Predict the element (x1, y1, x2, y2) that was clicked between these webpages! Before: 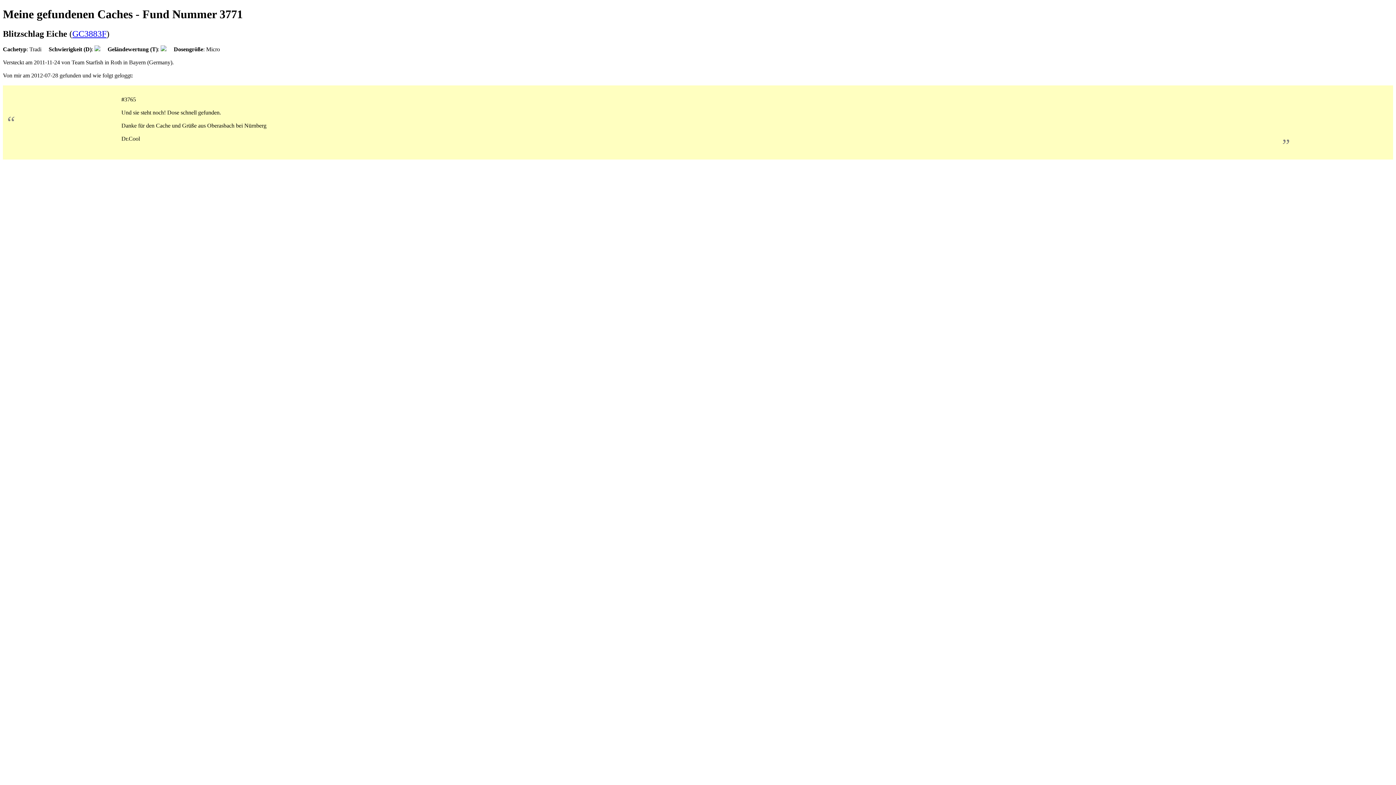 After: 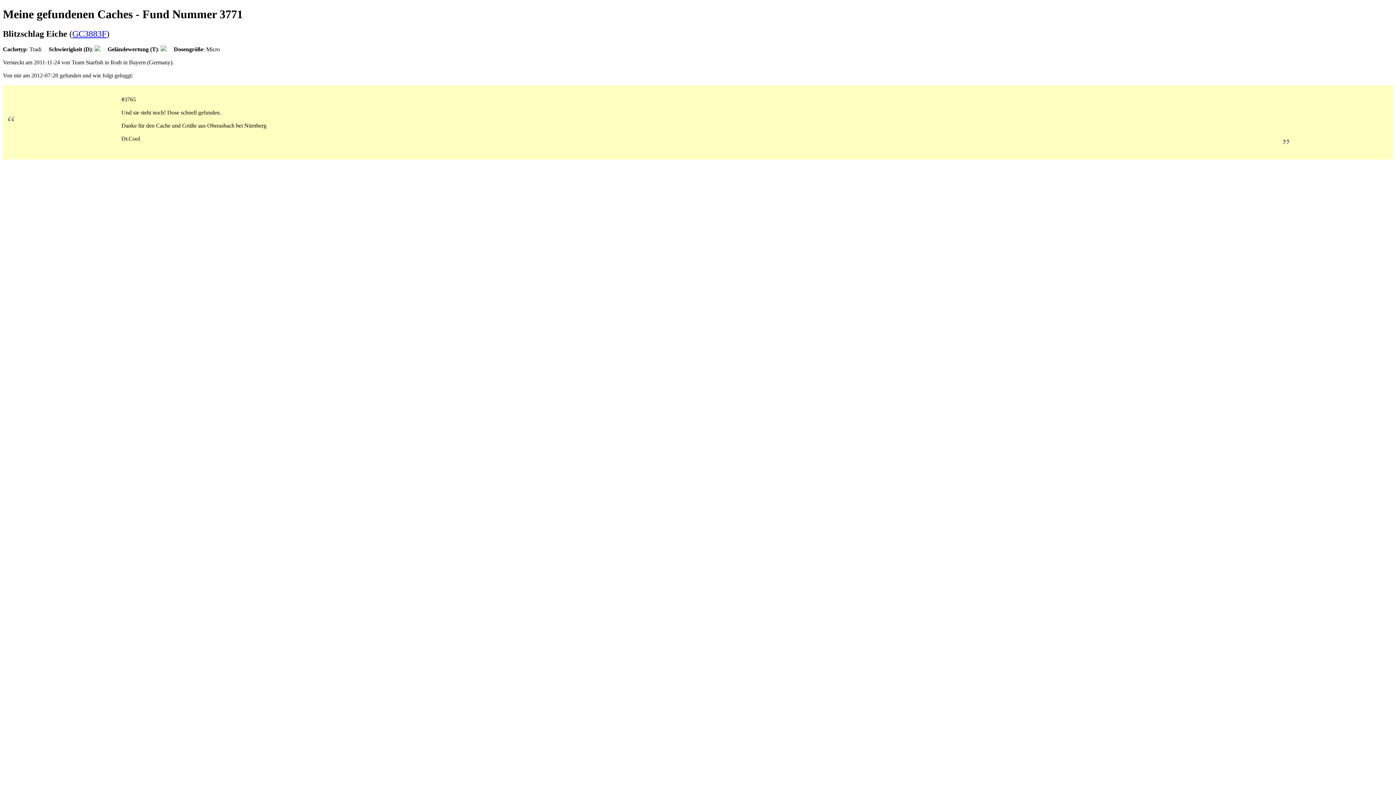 Action: bbox: (72, 29, 106, 38) label: GC3883F